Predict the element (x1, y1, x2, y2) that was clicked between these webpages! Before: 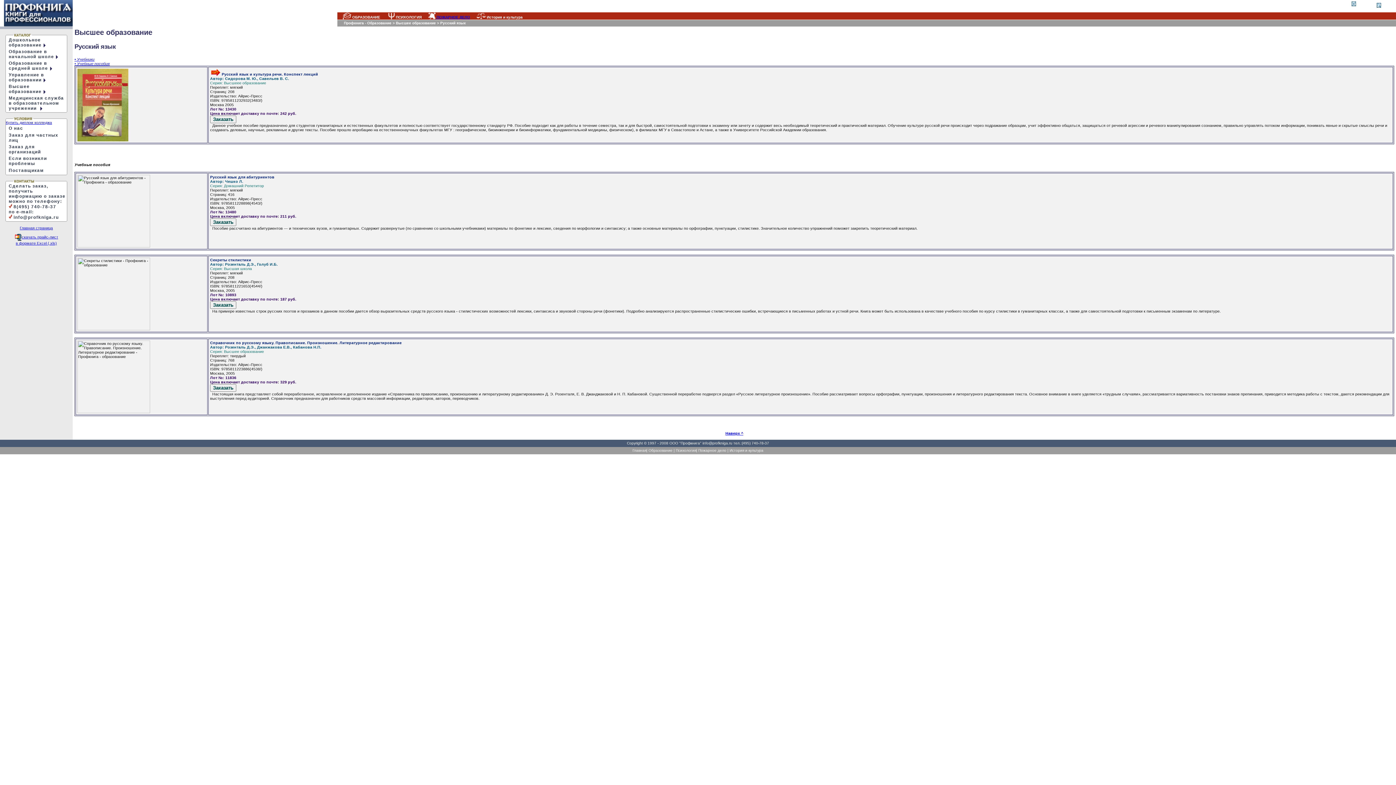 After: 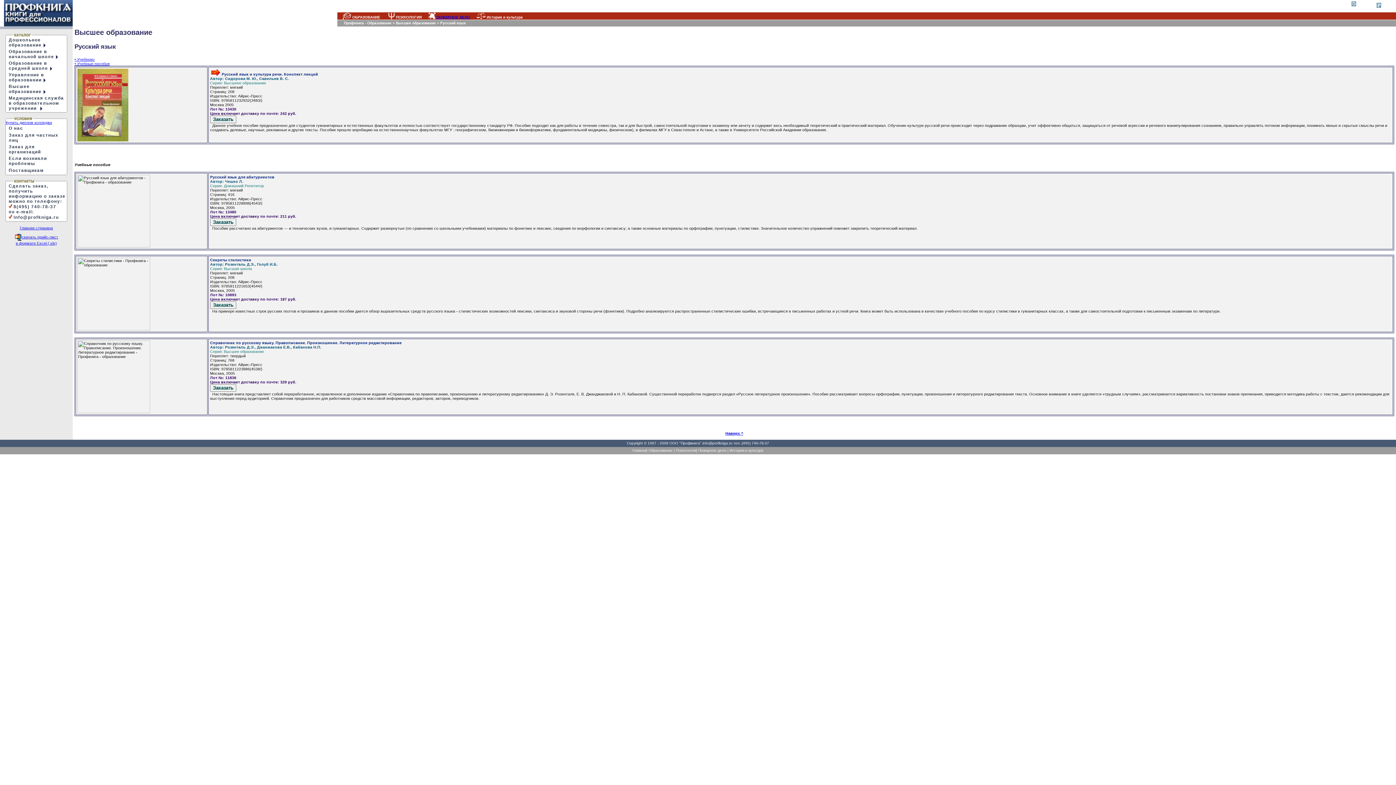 Action: label: info@profkniga.ru bbox: (13, 214, 58, 220)